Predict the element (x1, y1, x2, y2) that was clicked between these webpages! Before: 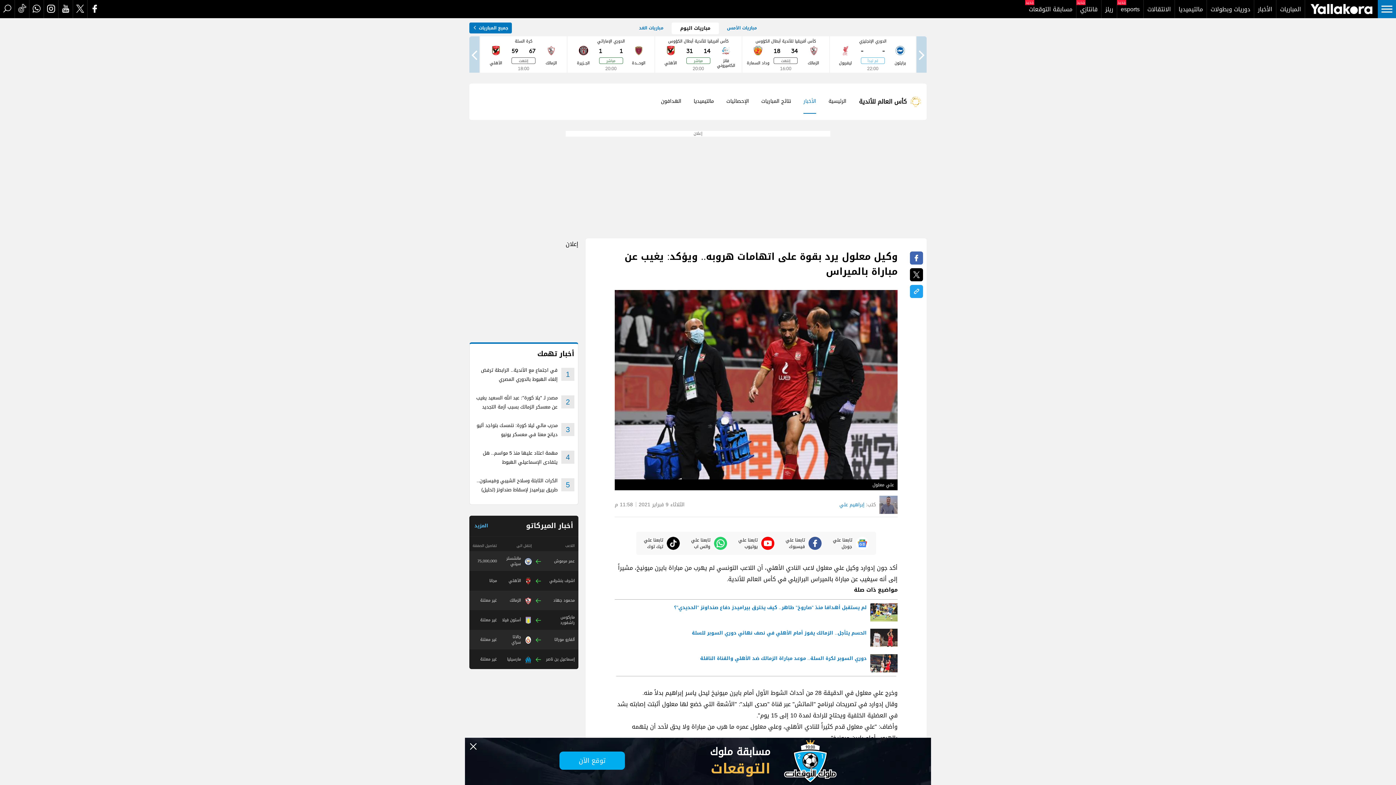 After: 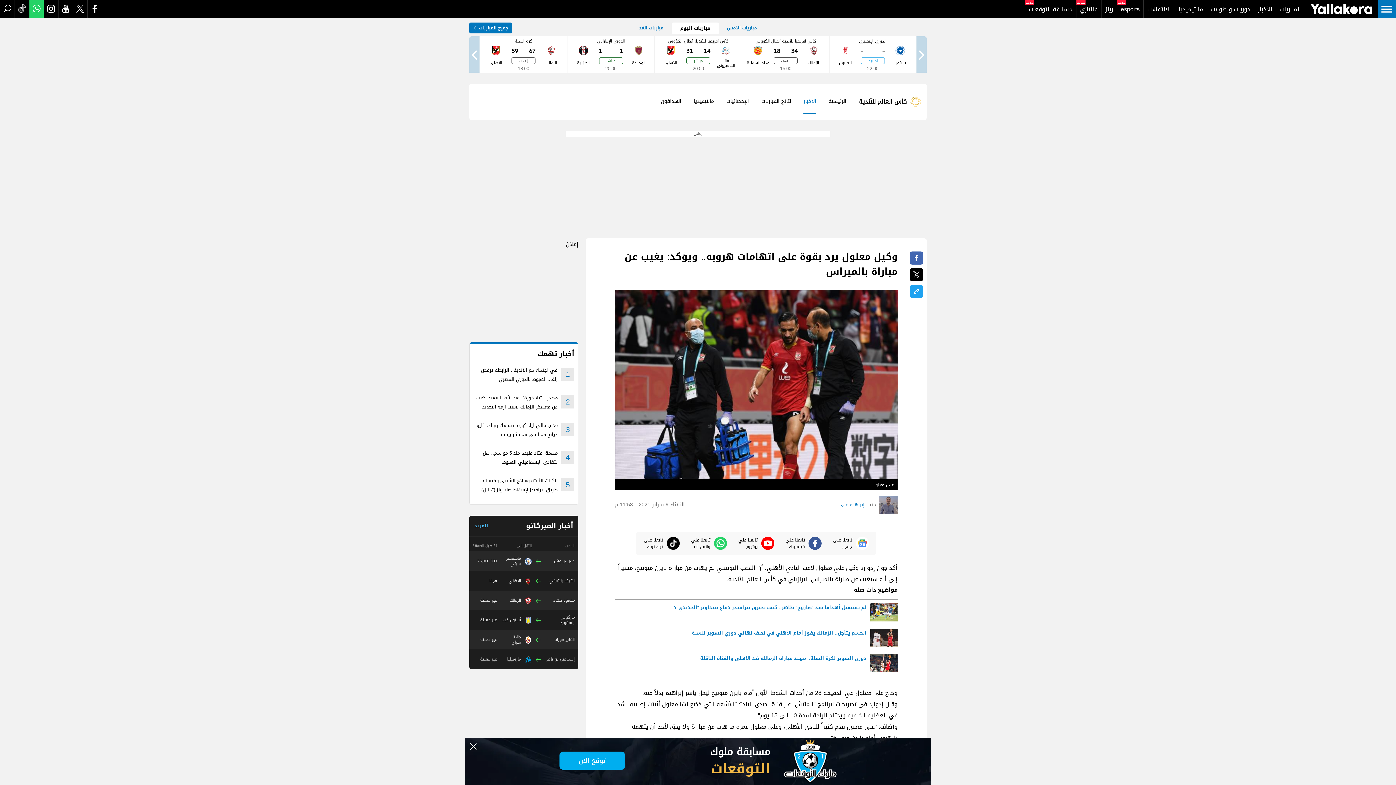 Action: bbox: (29, 0, 43, 18) label: whatsapp